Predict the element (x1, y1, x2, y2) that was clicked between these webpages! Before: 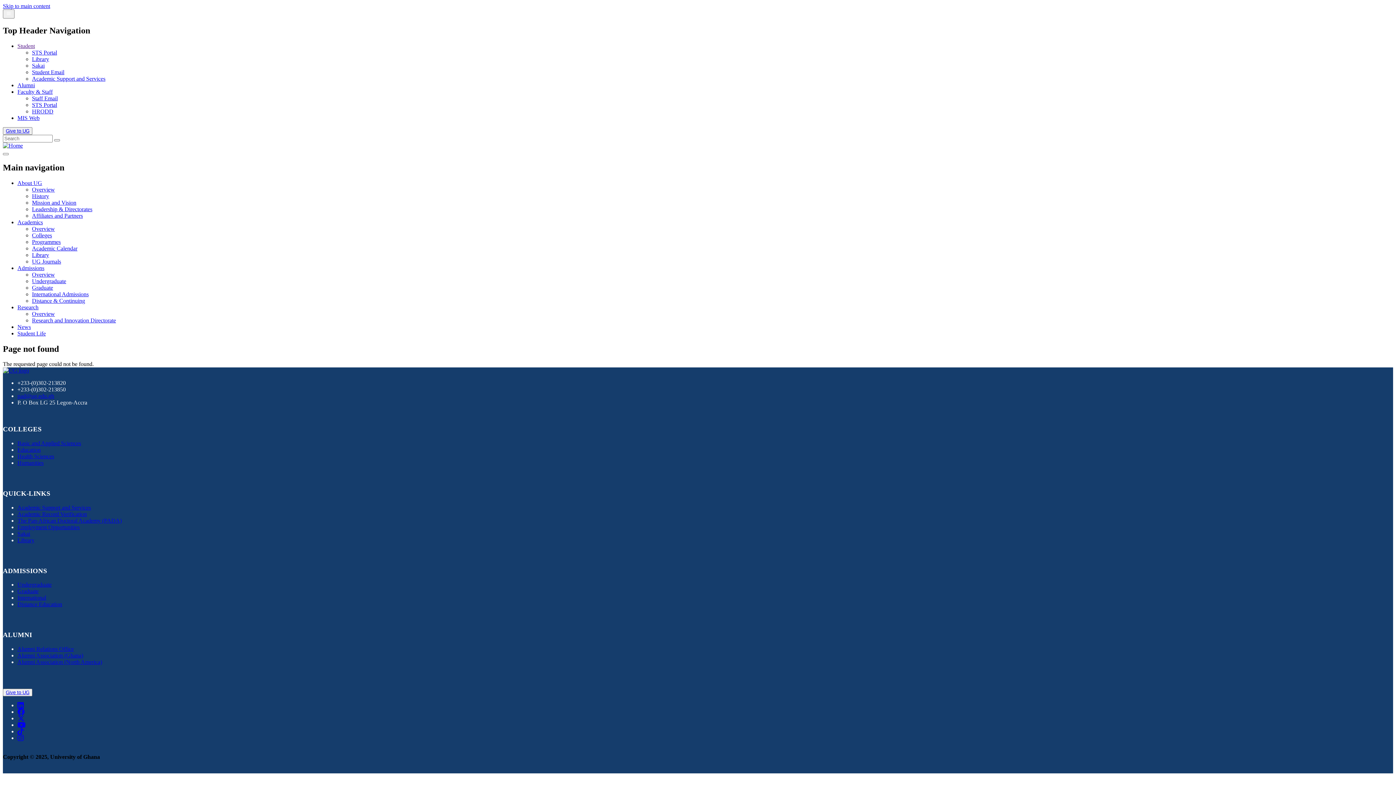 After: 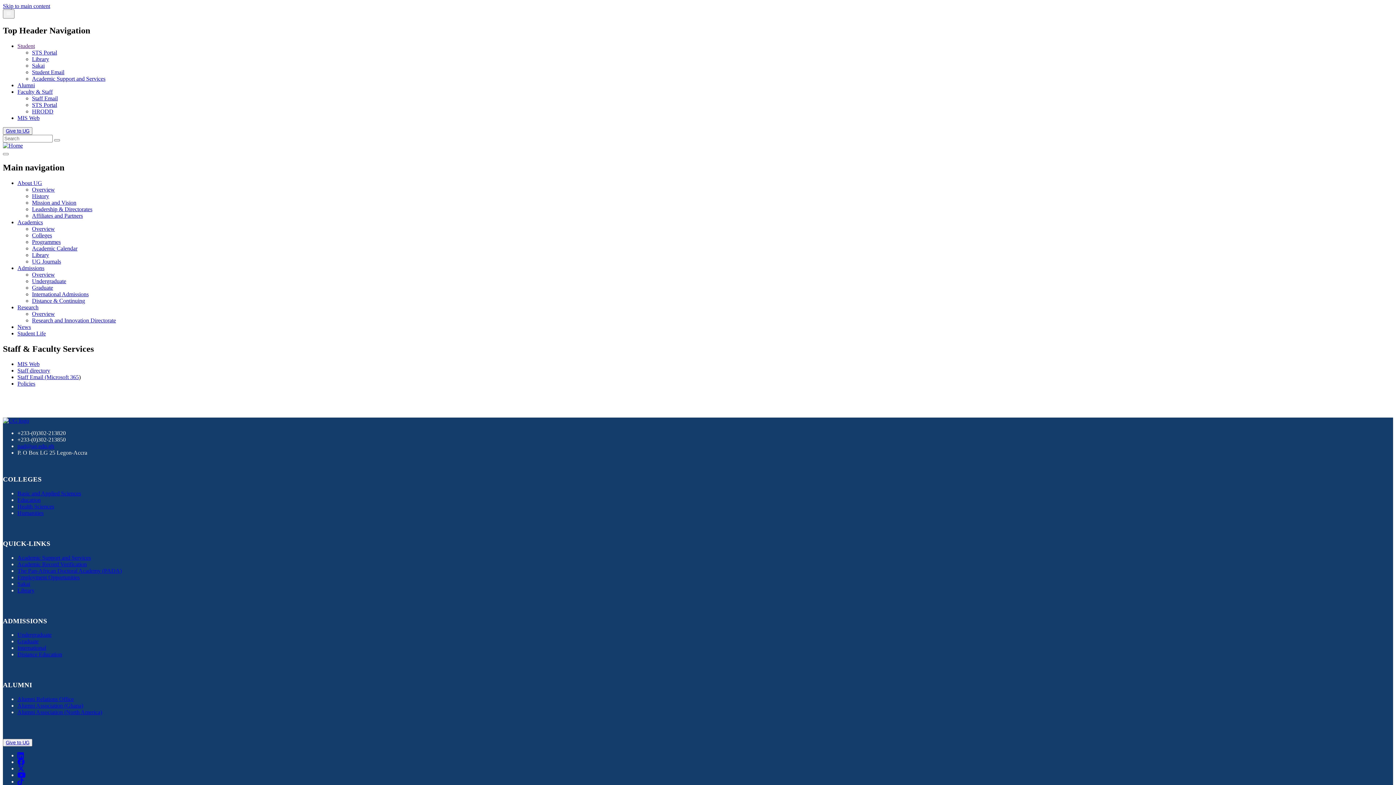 Action: bbox: (17, 88, 52, 94) label: Faculty & Staff